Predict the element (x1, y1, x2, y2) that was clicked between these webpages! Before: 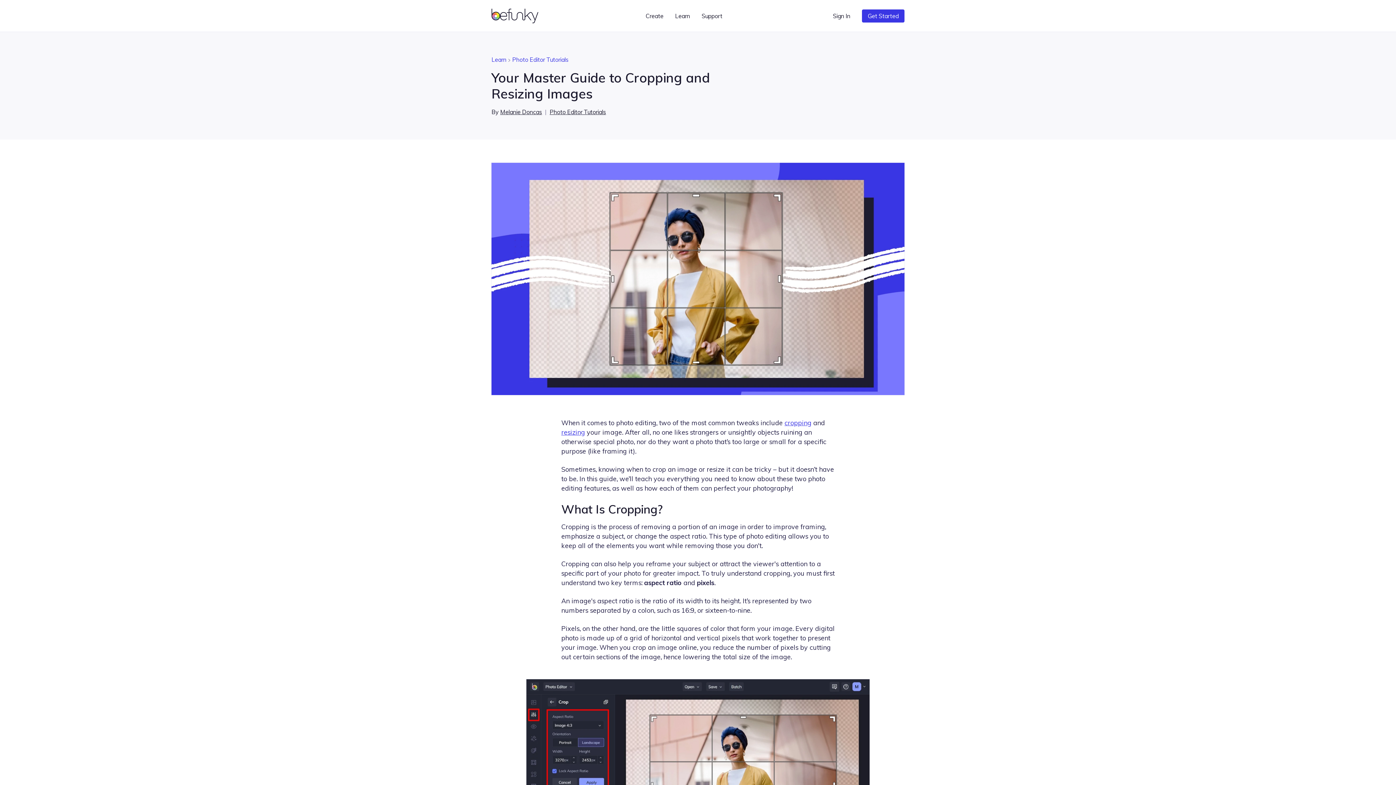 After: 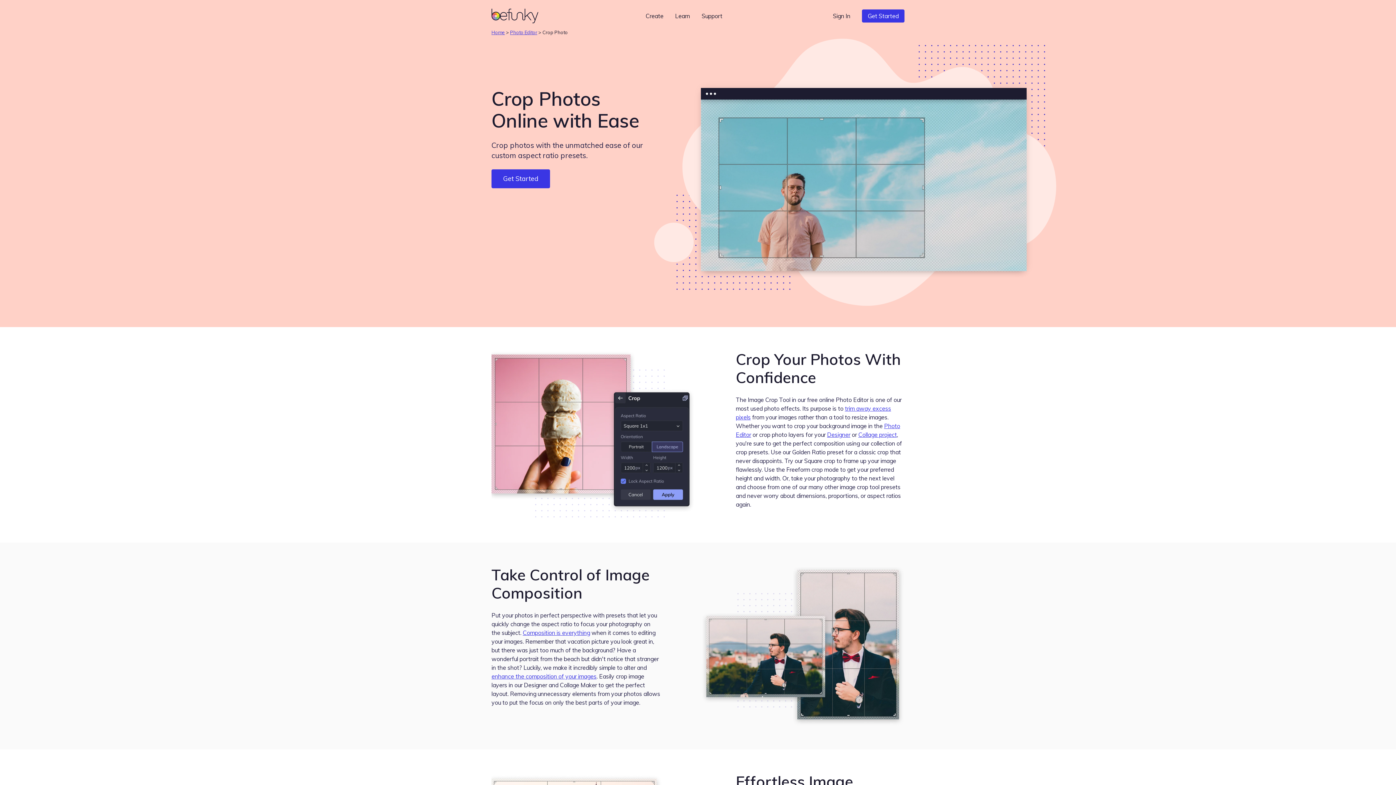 Action: bbox: (784, 418, 811, 427) label: cropping